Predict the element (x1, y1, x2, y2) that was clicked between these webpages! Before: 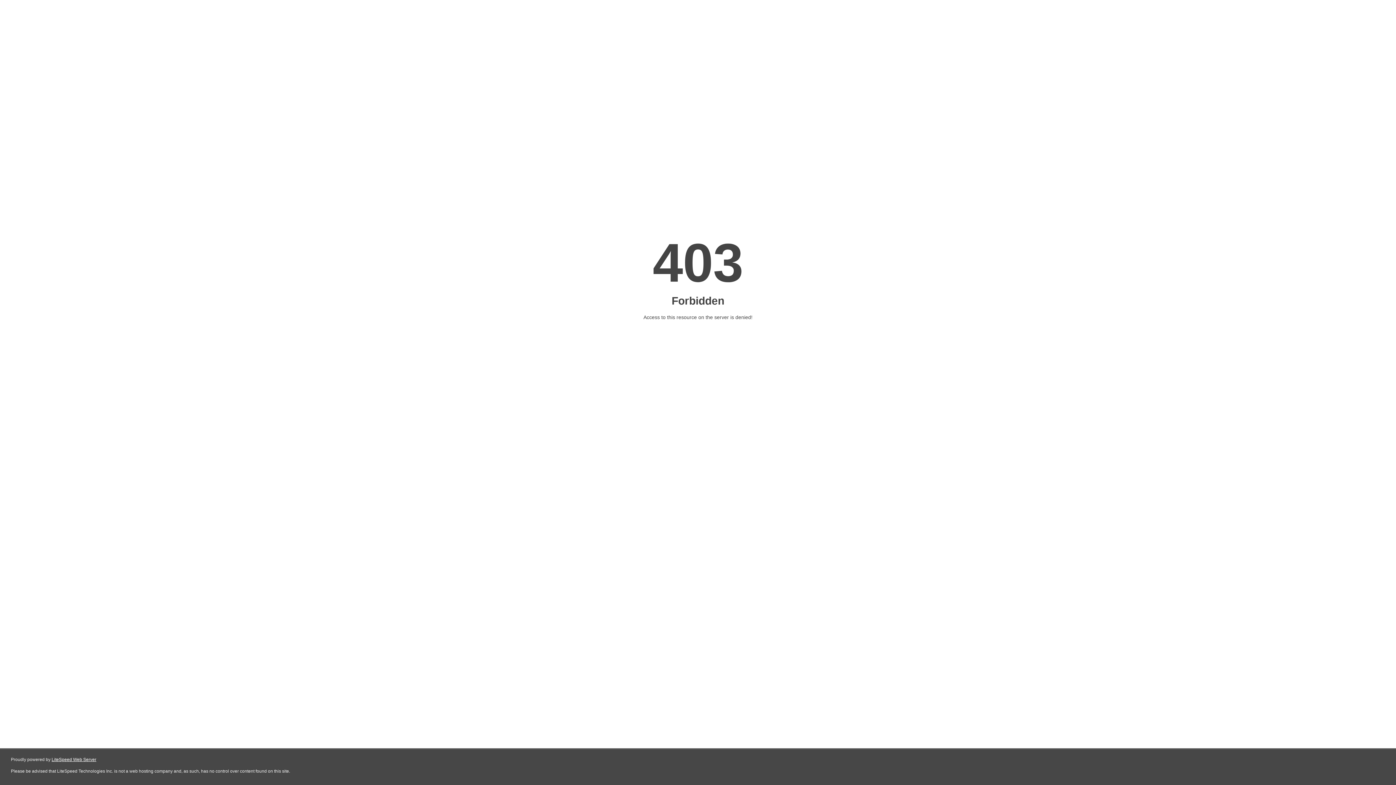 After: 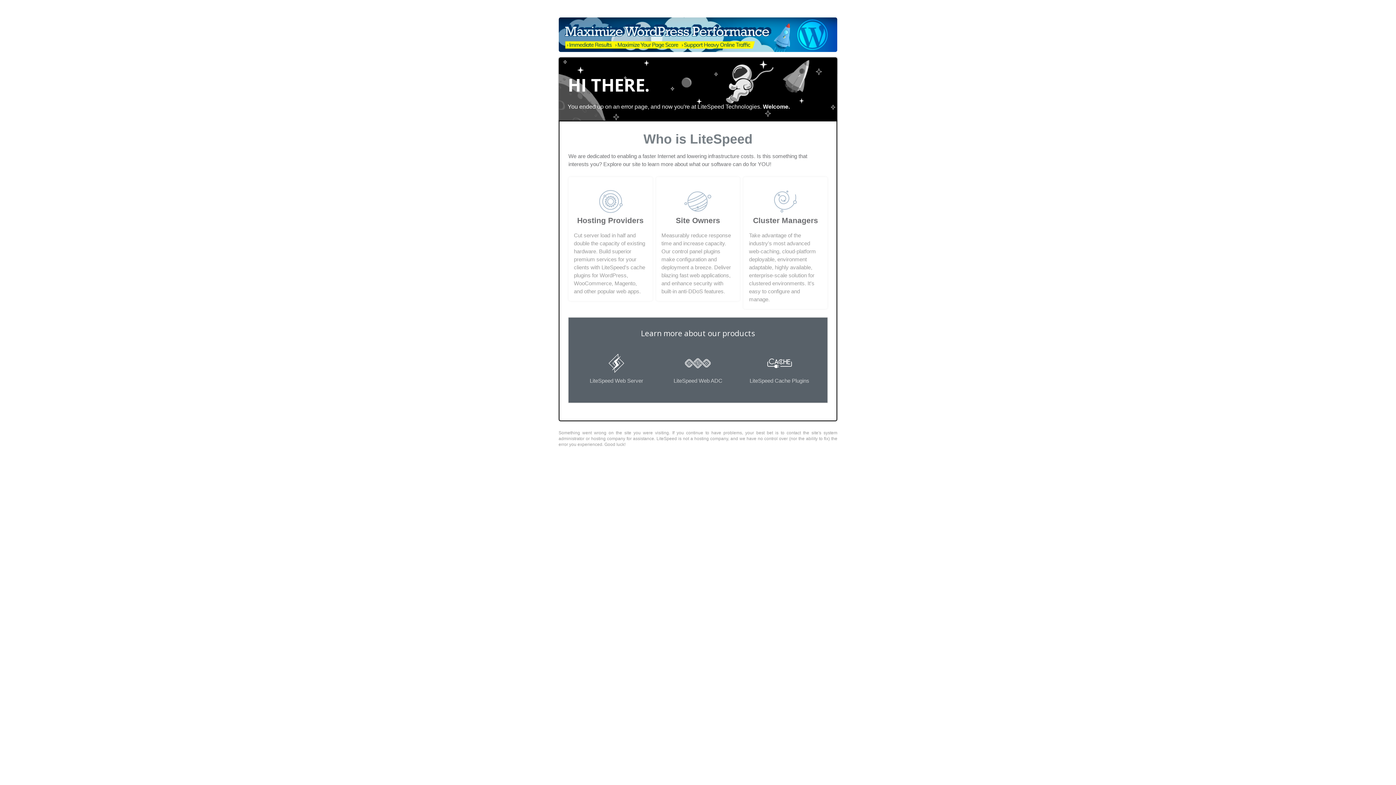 Action: bbox: (51, 757, 96, 762) label: LiteSpeed Web Server